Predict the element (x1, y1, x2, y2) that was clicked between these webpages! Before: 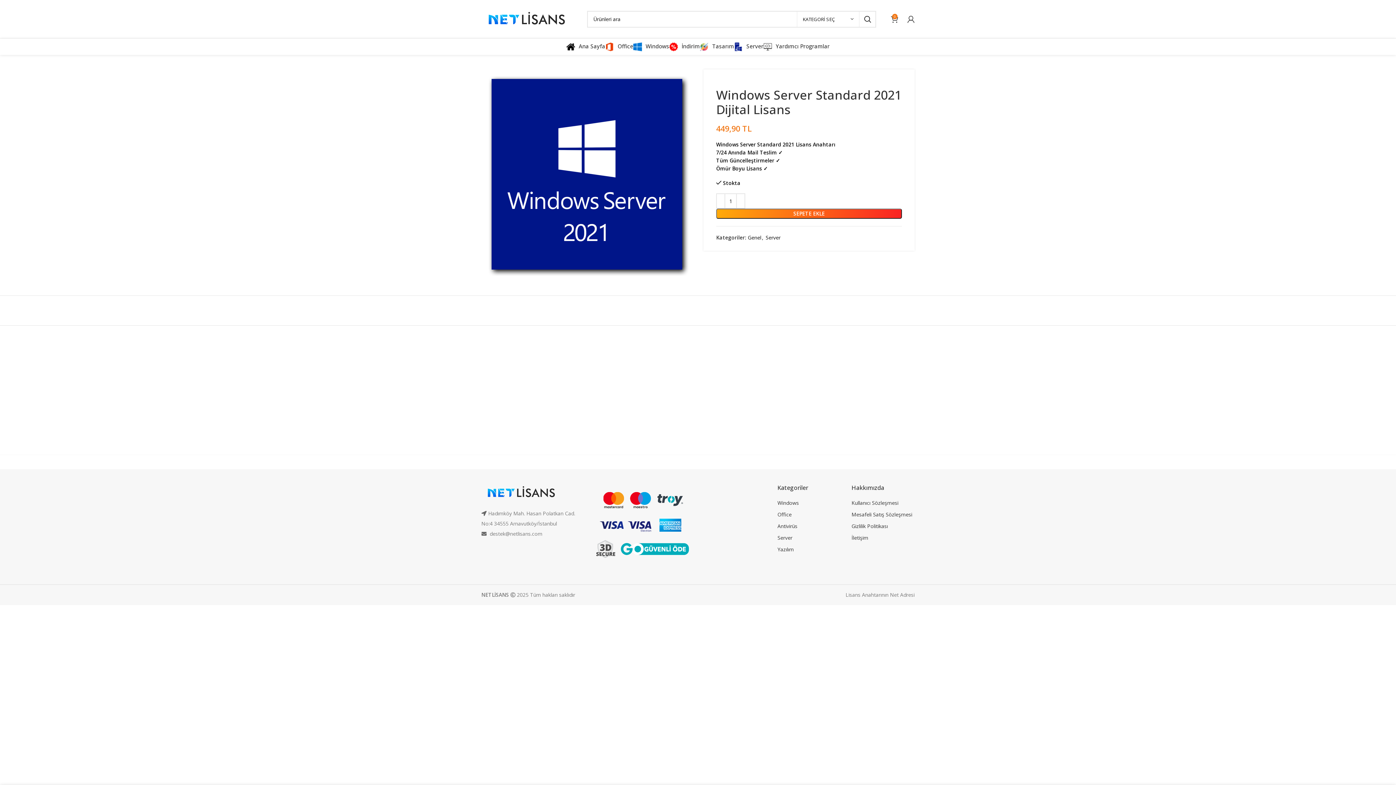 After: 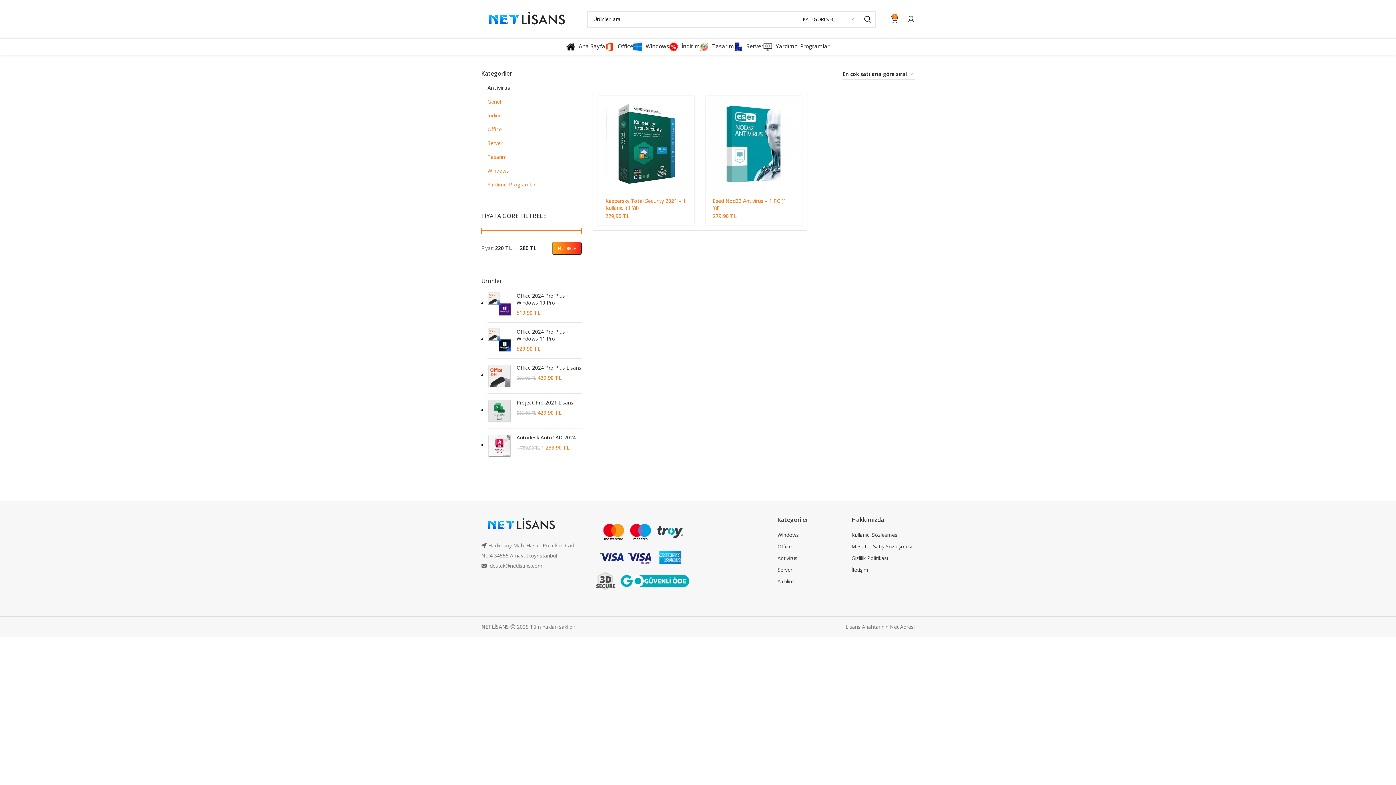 Action: label: Antivirüs bbox: (777, 522, 797, 529)